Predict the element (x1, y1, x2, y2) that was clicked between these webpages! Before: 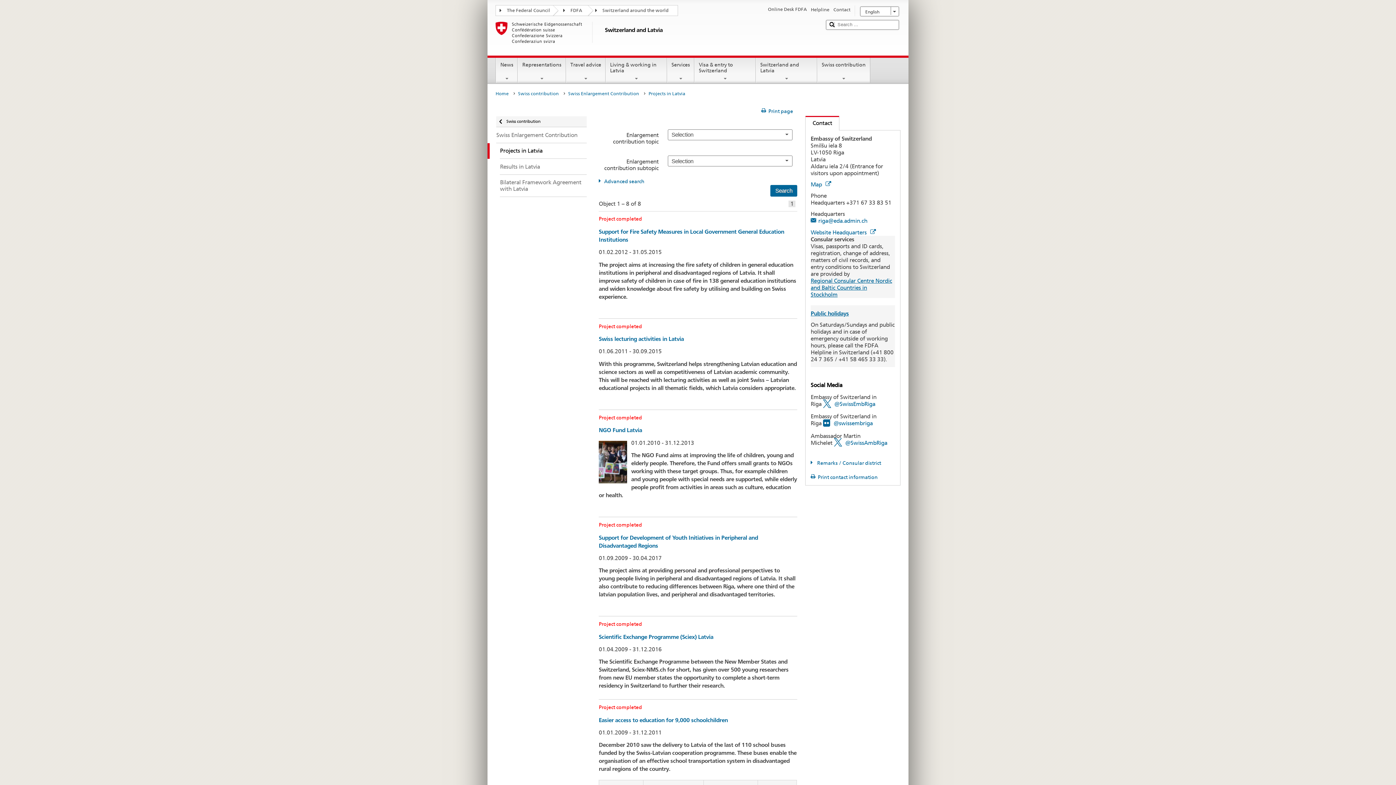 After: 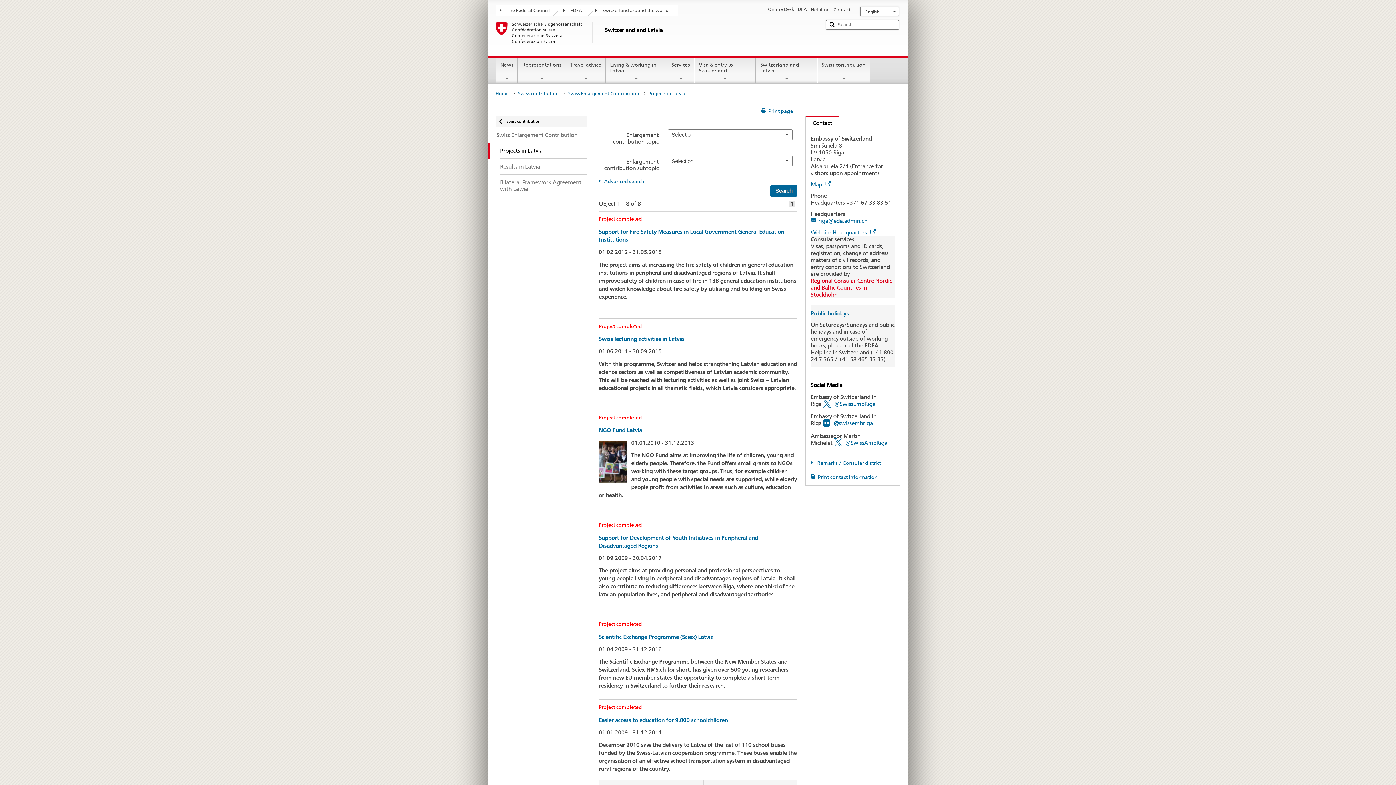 Action: bbox: (810, 277, 892, 298) label: Regional Consular Centre Nordic and Baltic Countries in Stockholm